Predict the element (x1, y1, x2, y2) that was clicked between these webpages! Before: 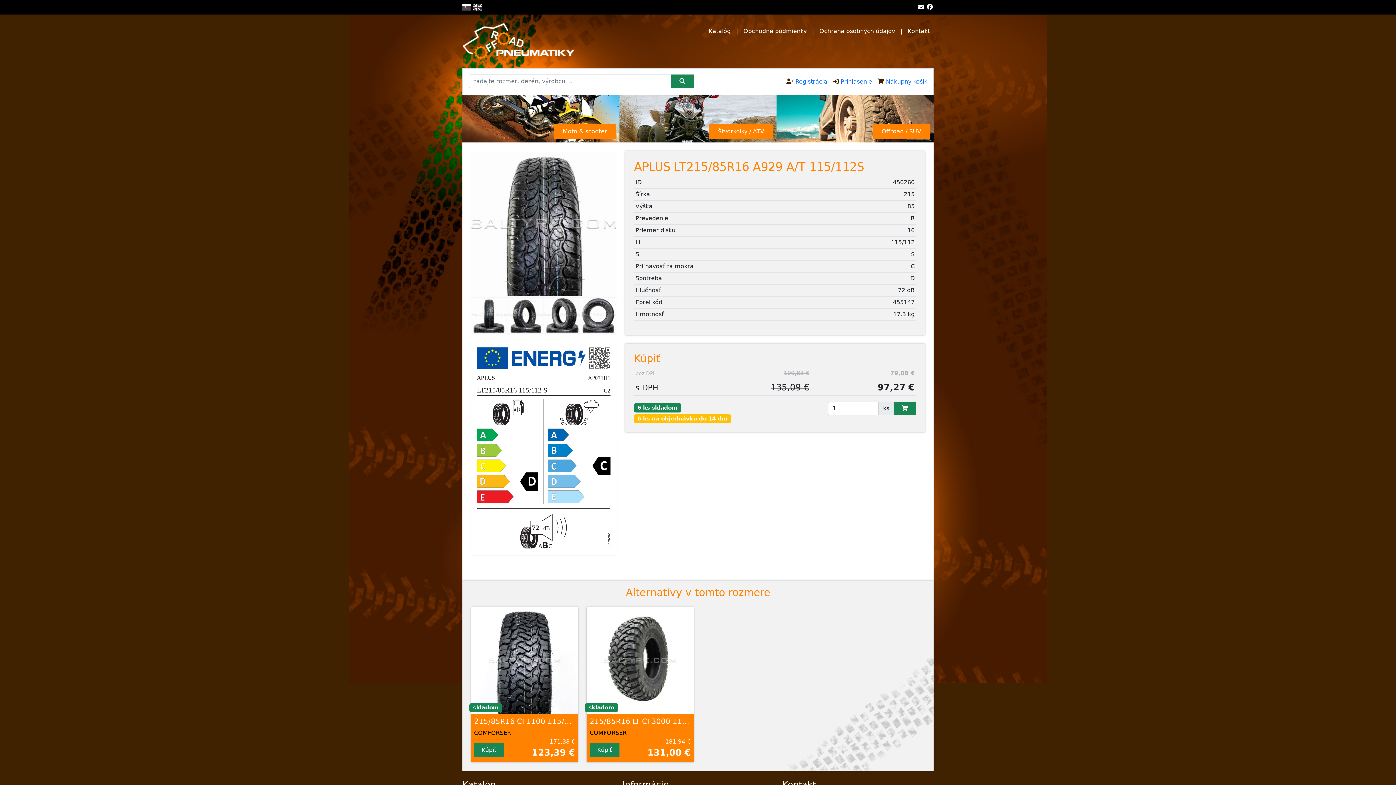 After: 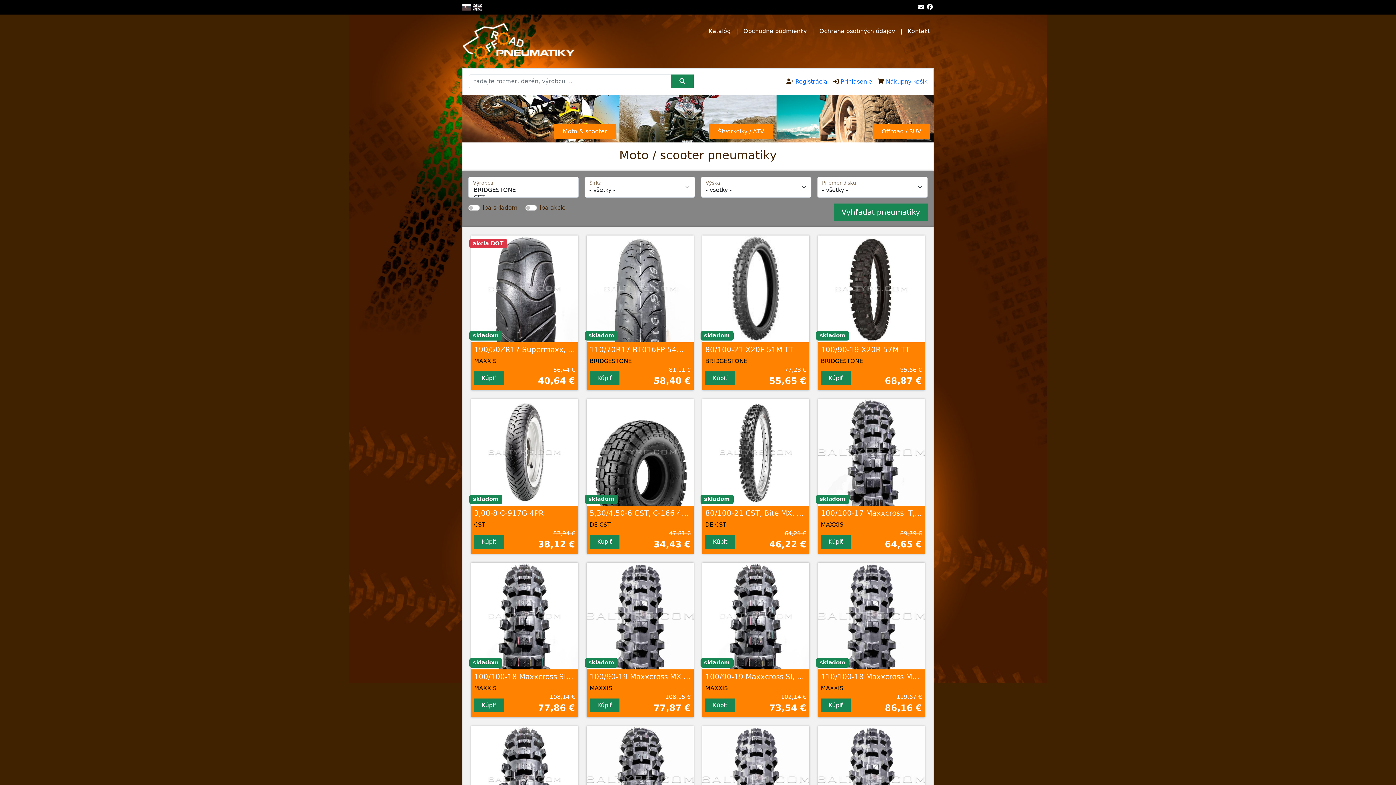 Action: bbox: (462, 95, 619, 142) label: Moto & scooter